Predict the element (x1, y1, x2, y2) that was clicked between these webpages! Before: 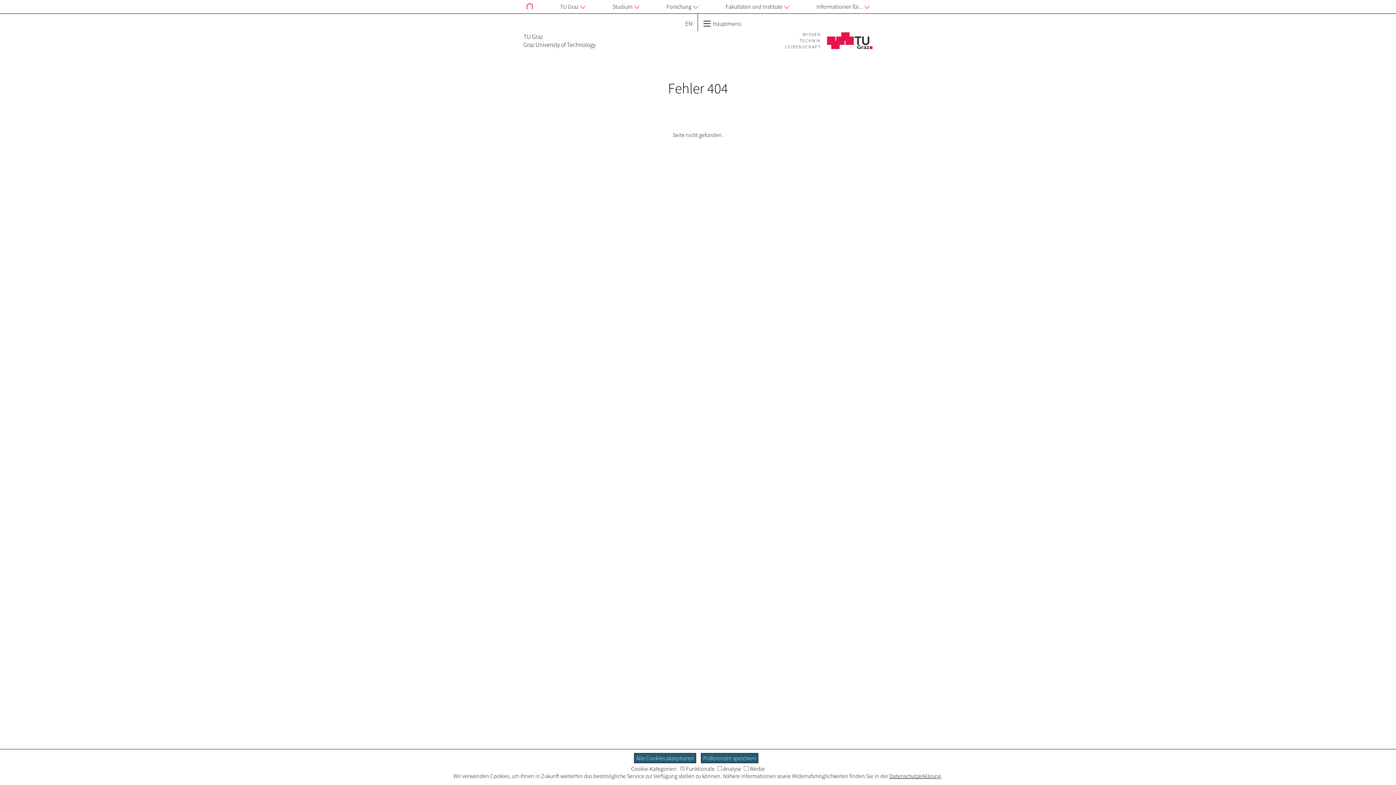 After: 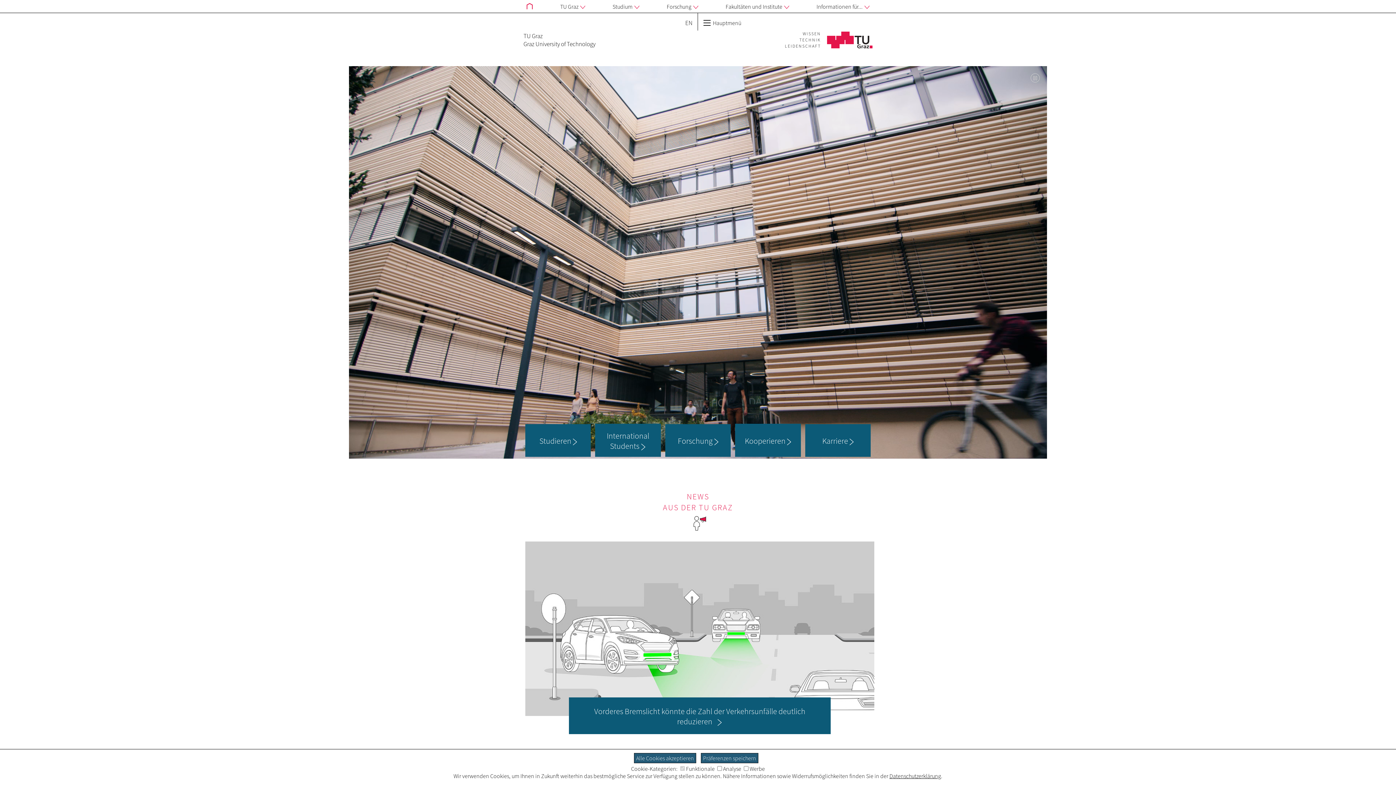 Action: label: WISSEN
TECHNIK
LEIDENSCHAFT bbox: (785, 31, 872, 38)